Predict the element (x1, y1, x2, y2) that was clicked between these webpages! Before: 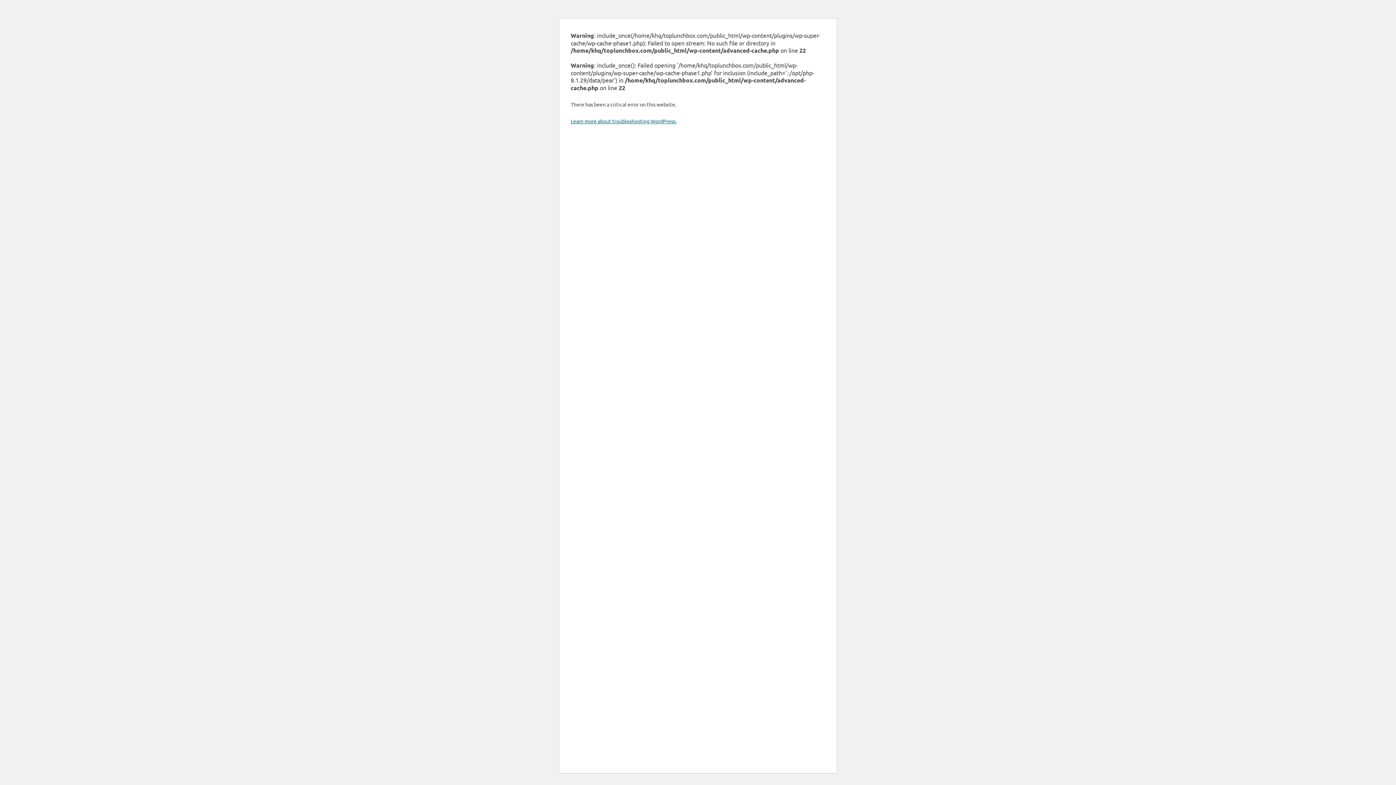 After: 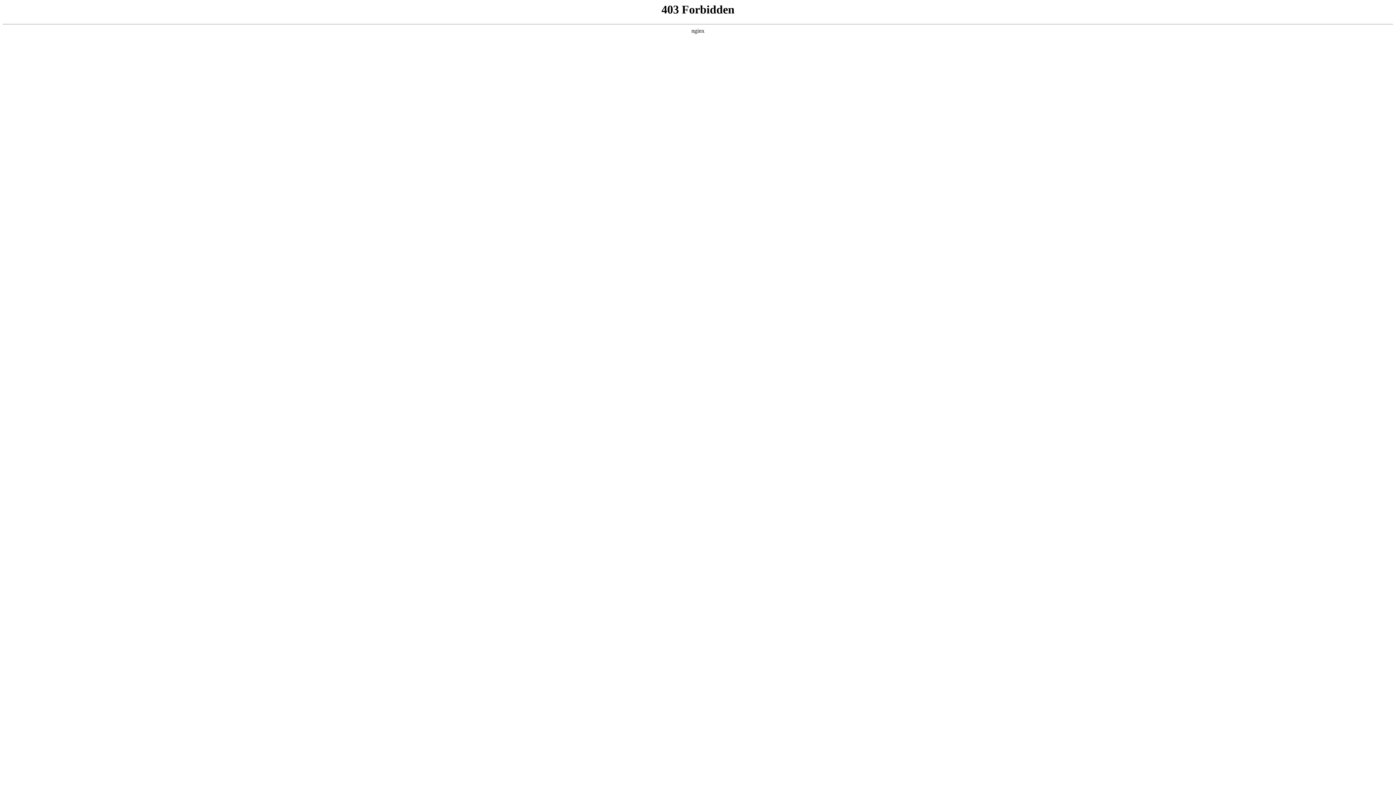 Action: label: Learn more about troubleshooting WordPress. bbox: (570, 117, 676, 124)